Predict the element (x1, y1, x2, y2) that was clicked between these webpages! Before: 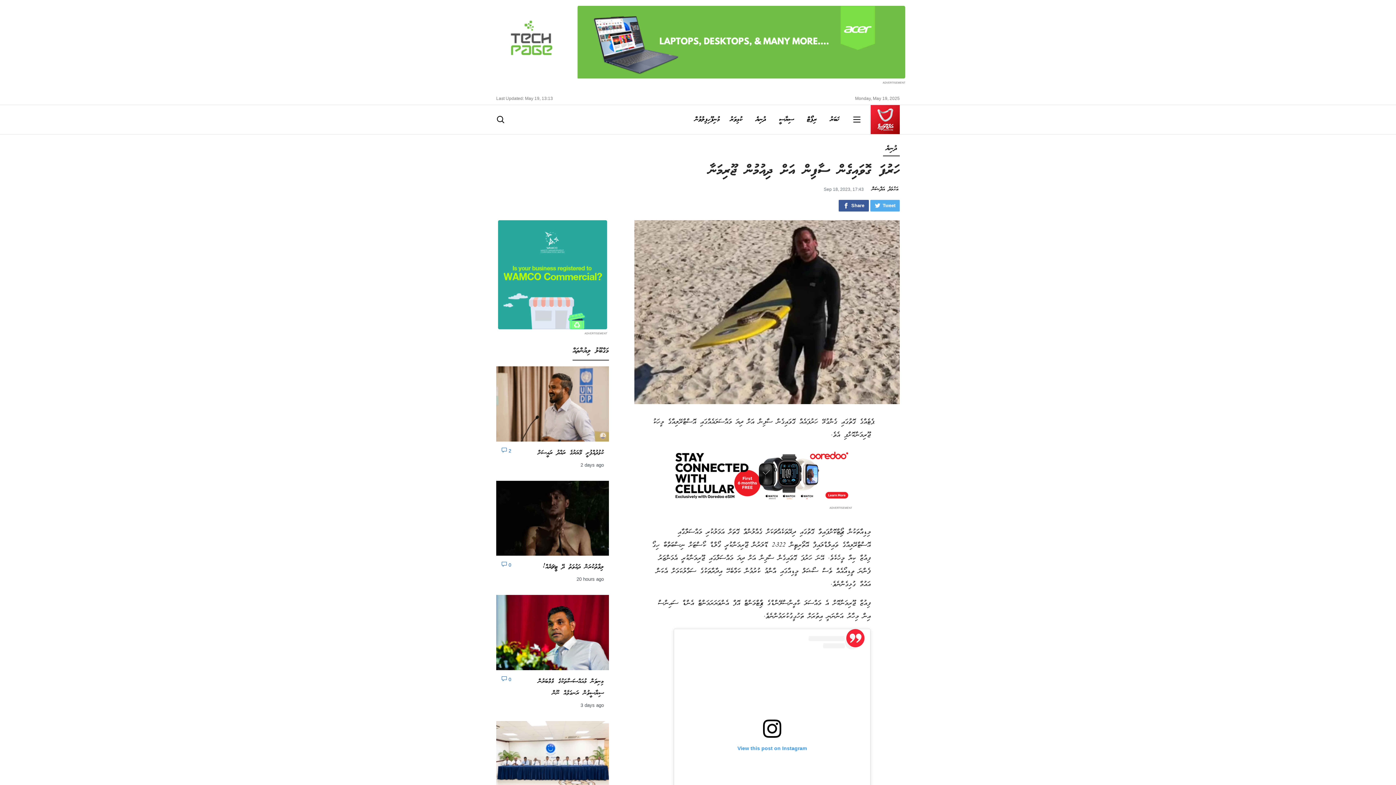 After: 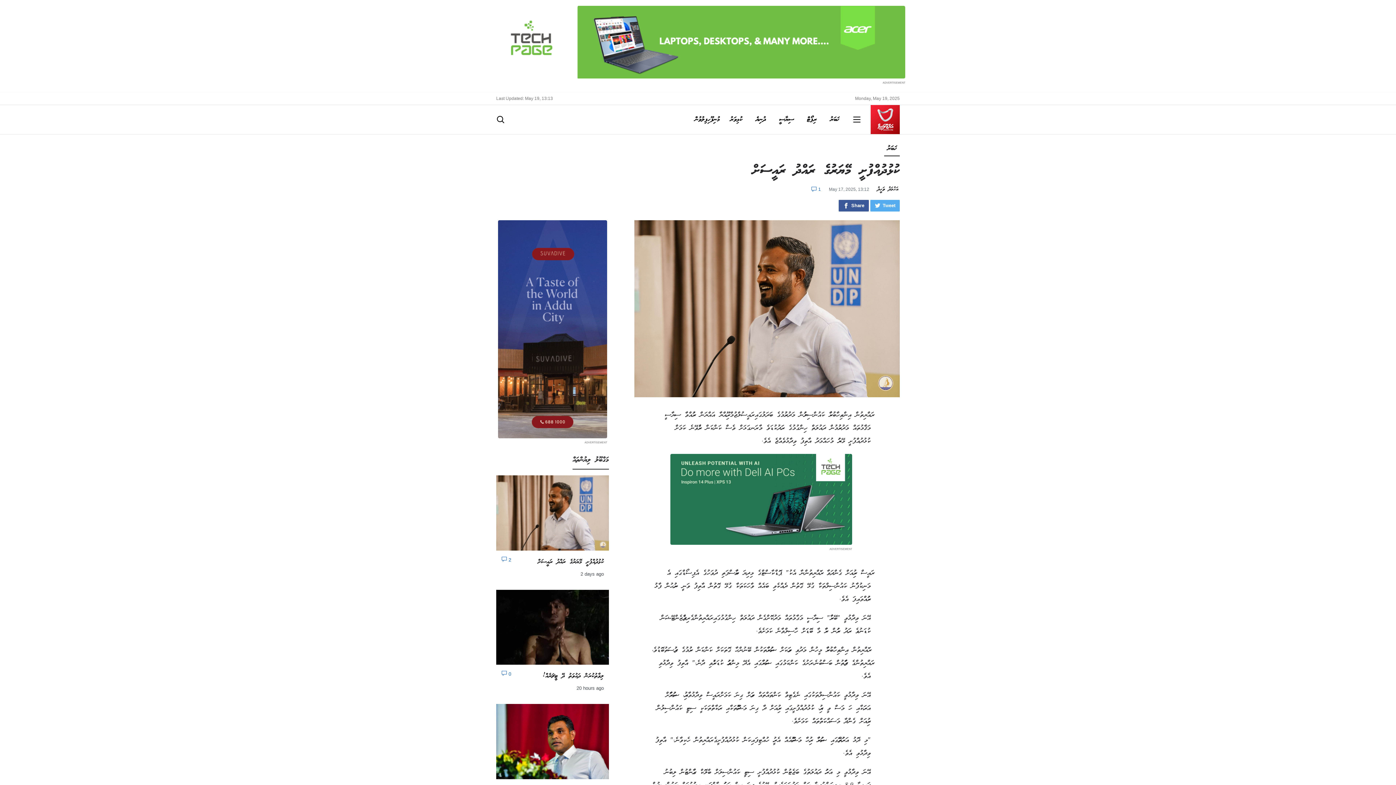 Action: label: ކުޅުދުއްފުށީ މޭޔަރުގެ ރައްދު ރައީސަށް
2
2 days ago bbox: (490, 366, 614, 475)